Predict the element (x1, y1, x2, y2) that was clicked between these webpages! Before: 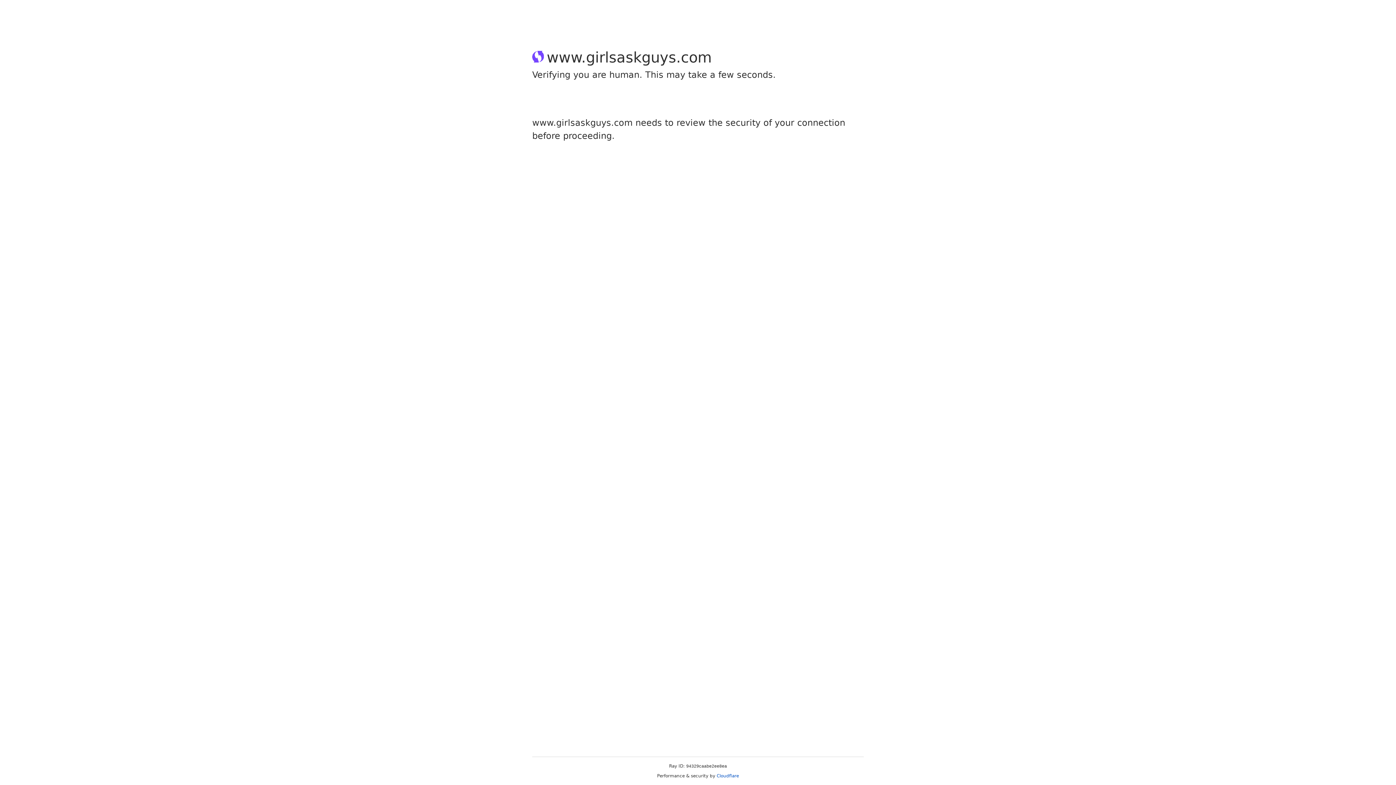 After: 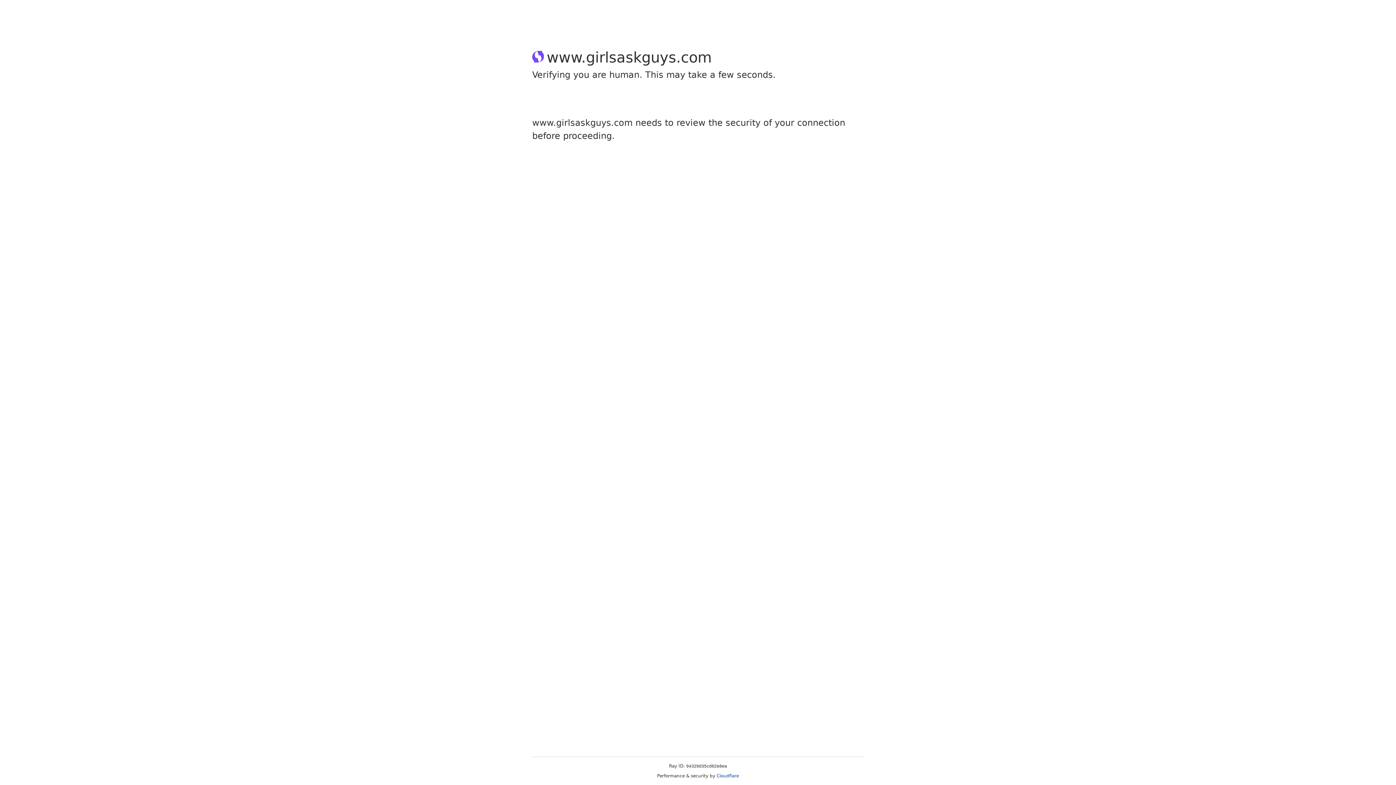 Action: label: Cloudflare bbox: (716, 773, 739, 778)